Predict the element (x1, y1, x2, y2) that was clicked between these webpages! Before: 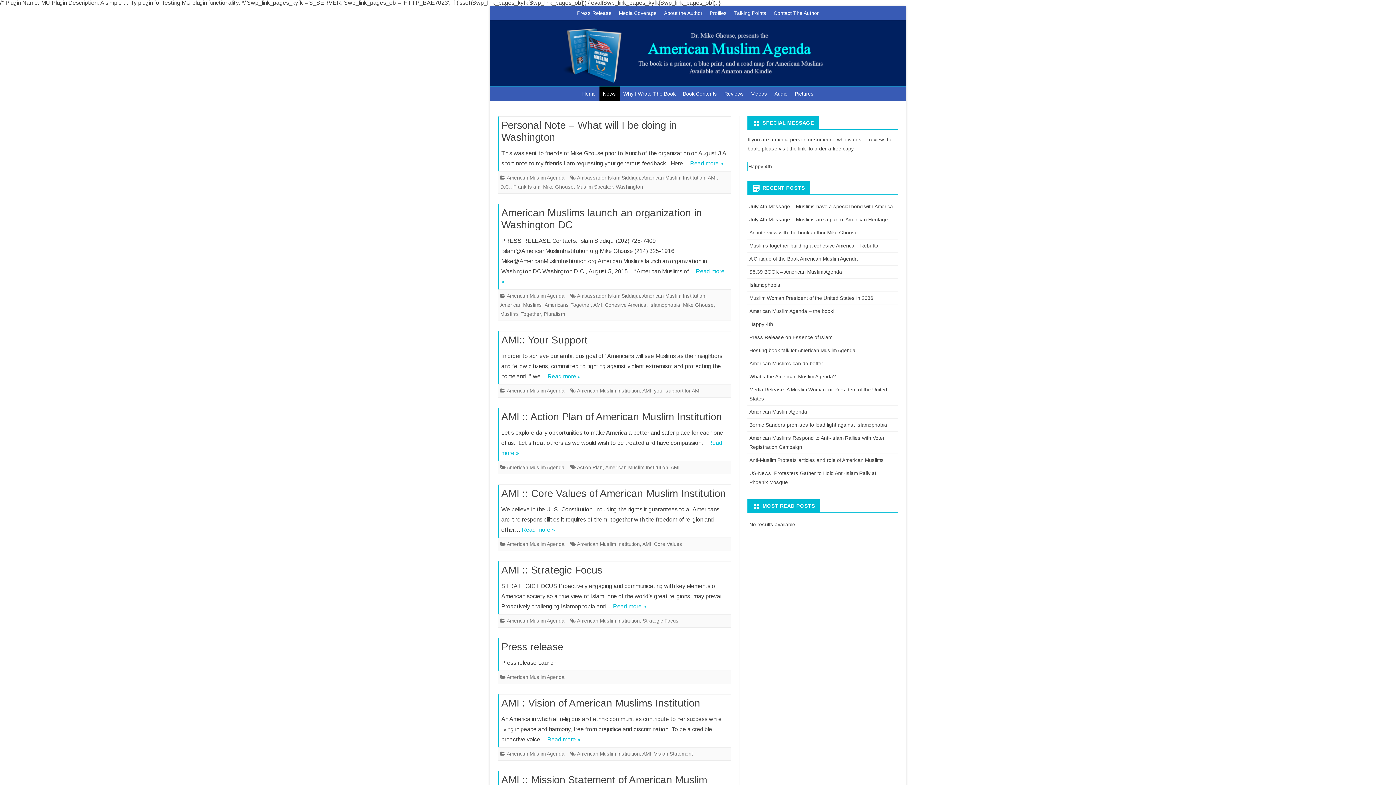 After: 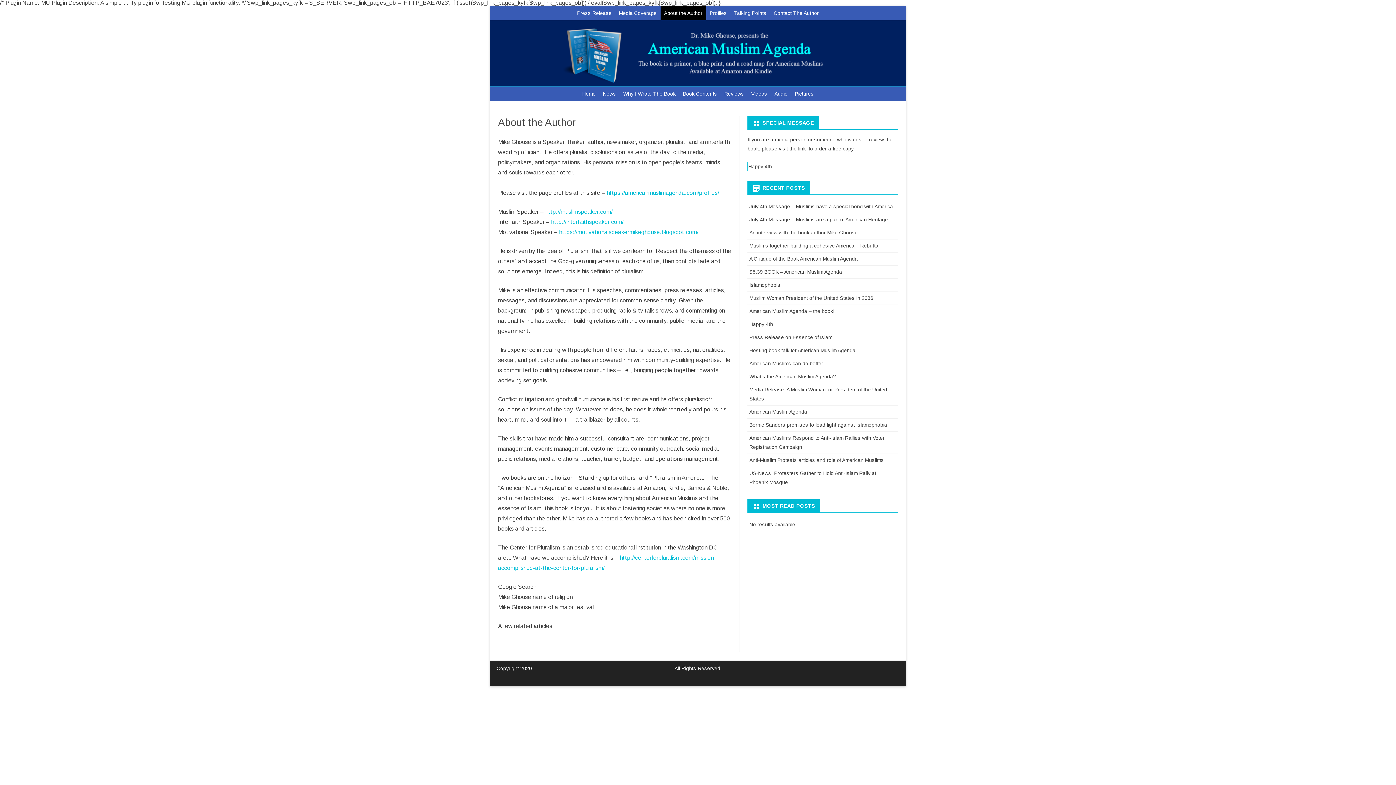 Action: label: About the Author bbox: (660, 5, 706, 20)